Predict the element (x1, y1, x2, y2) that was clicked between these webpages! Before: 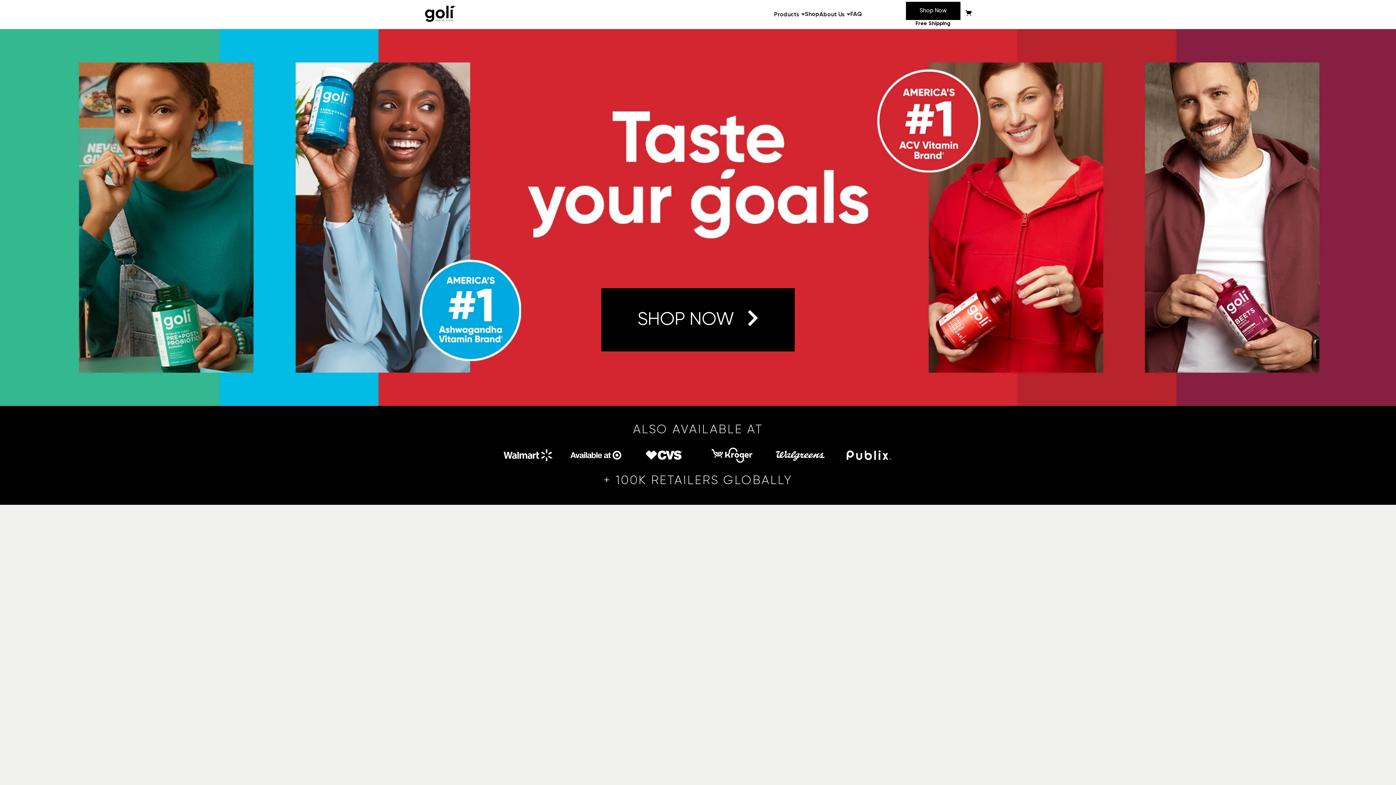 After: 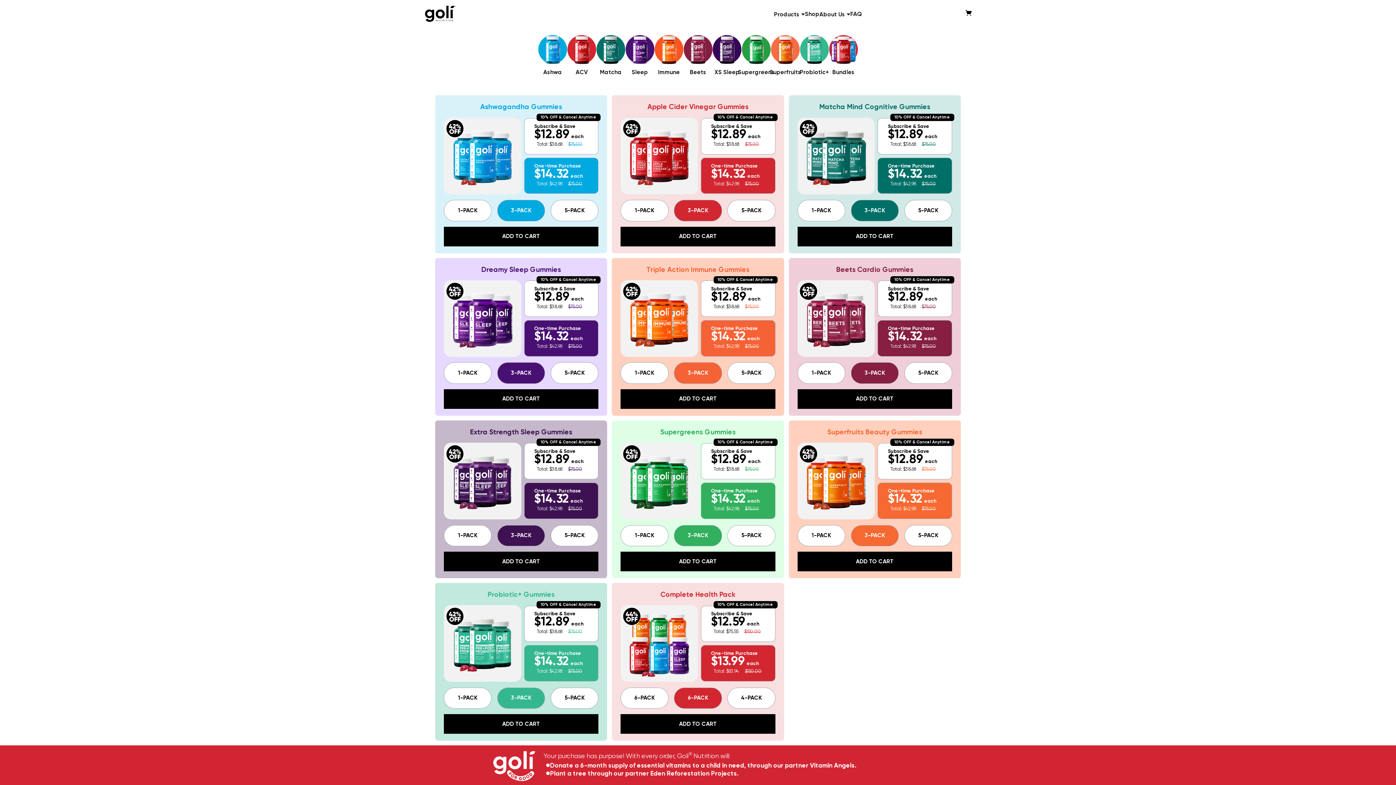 Action: bbox: (906, 1, 960, 27) label: Shop Now
Free Shipping